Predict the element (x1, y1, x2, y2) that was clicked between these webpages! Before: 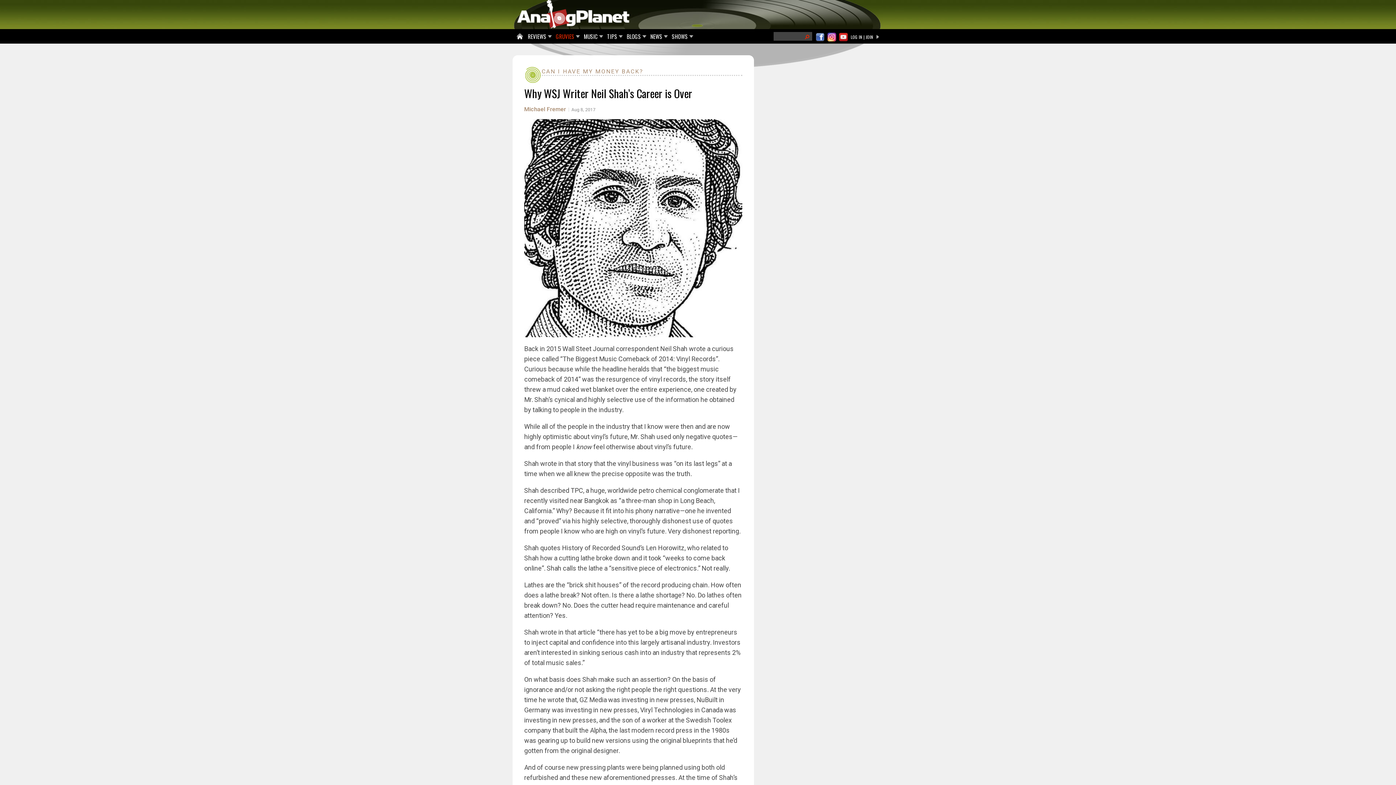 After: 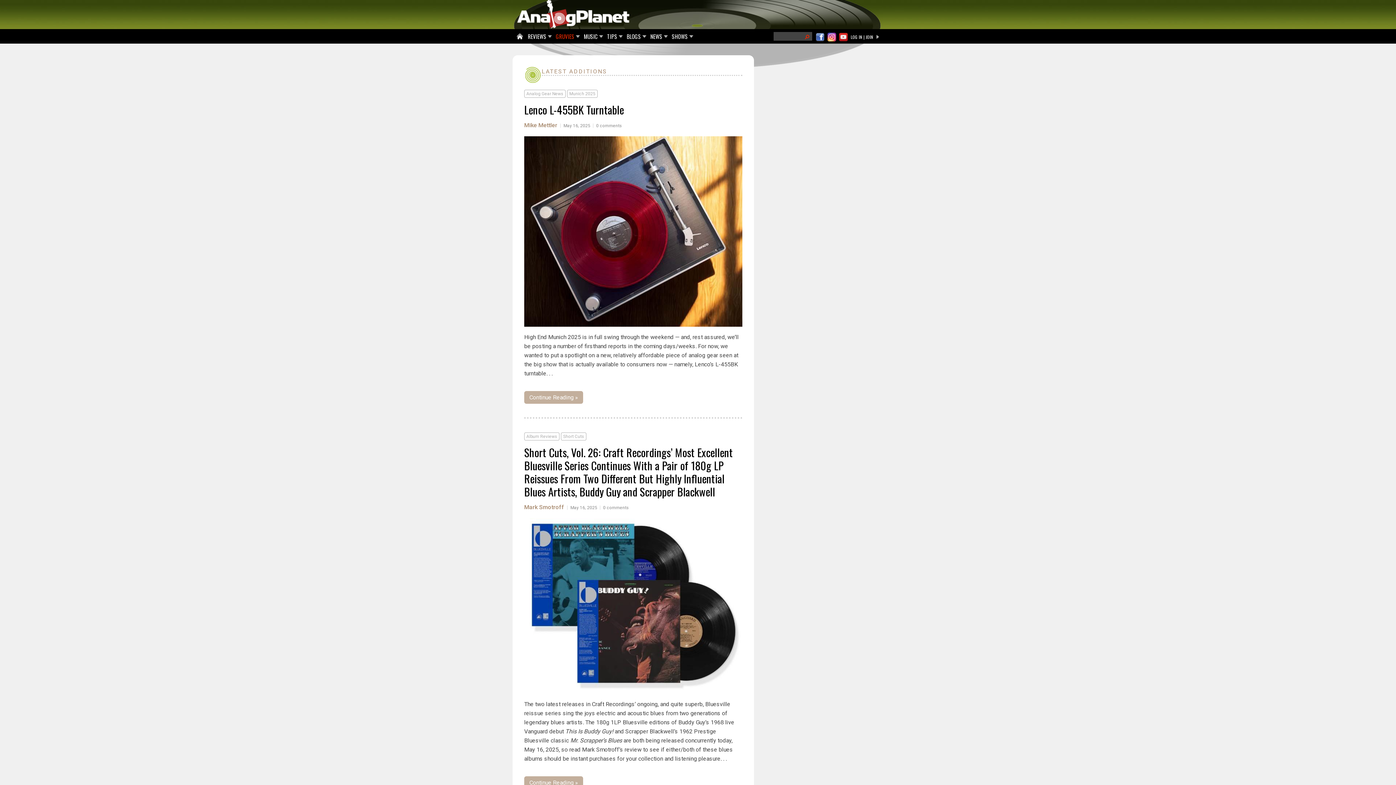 Action: bbox: (512, 0, 883, 29)